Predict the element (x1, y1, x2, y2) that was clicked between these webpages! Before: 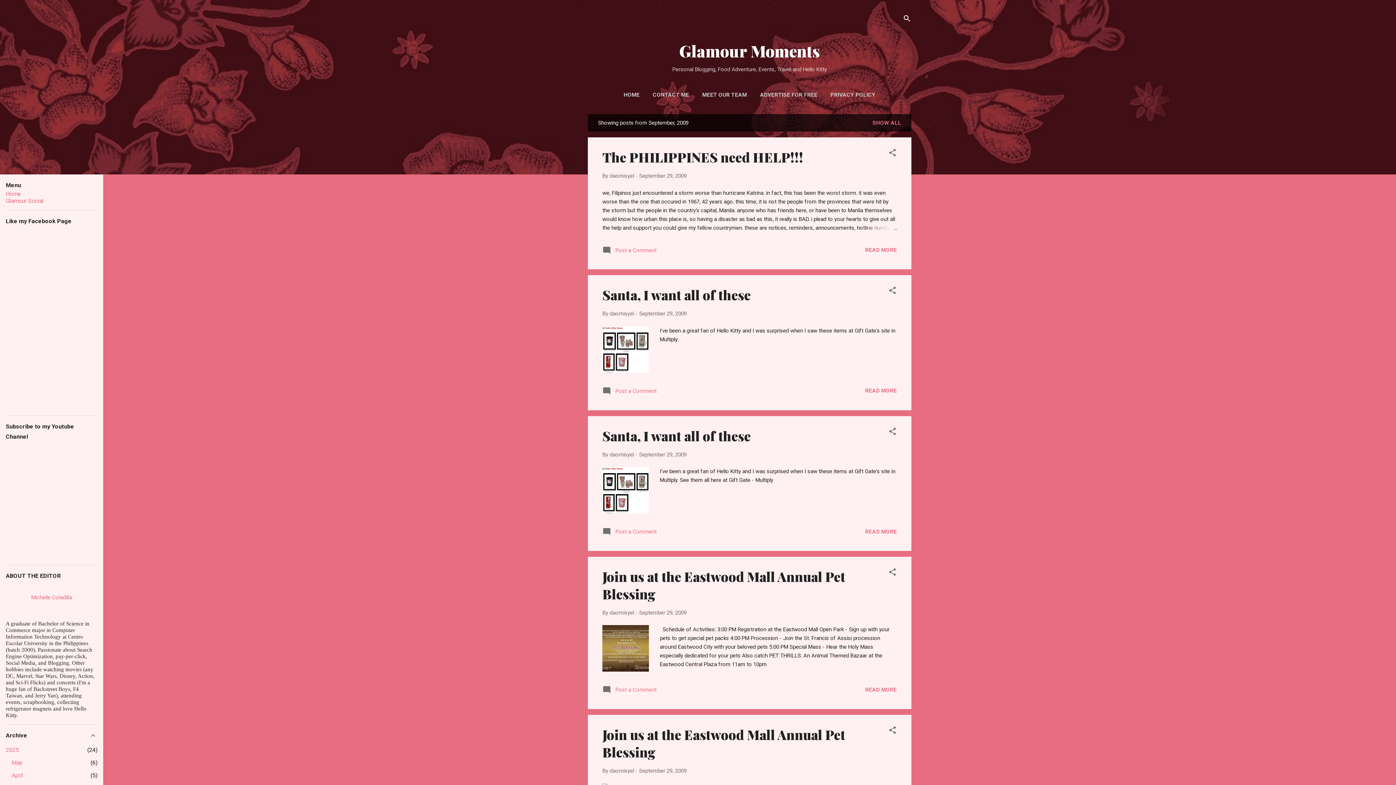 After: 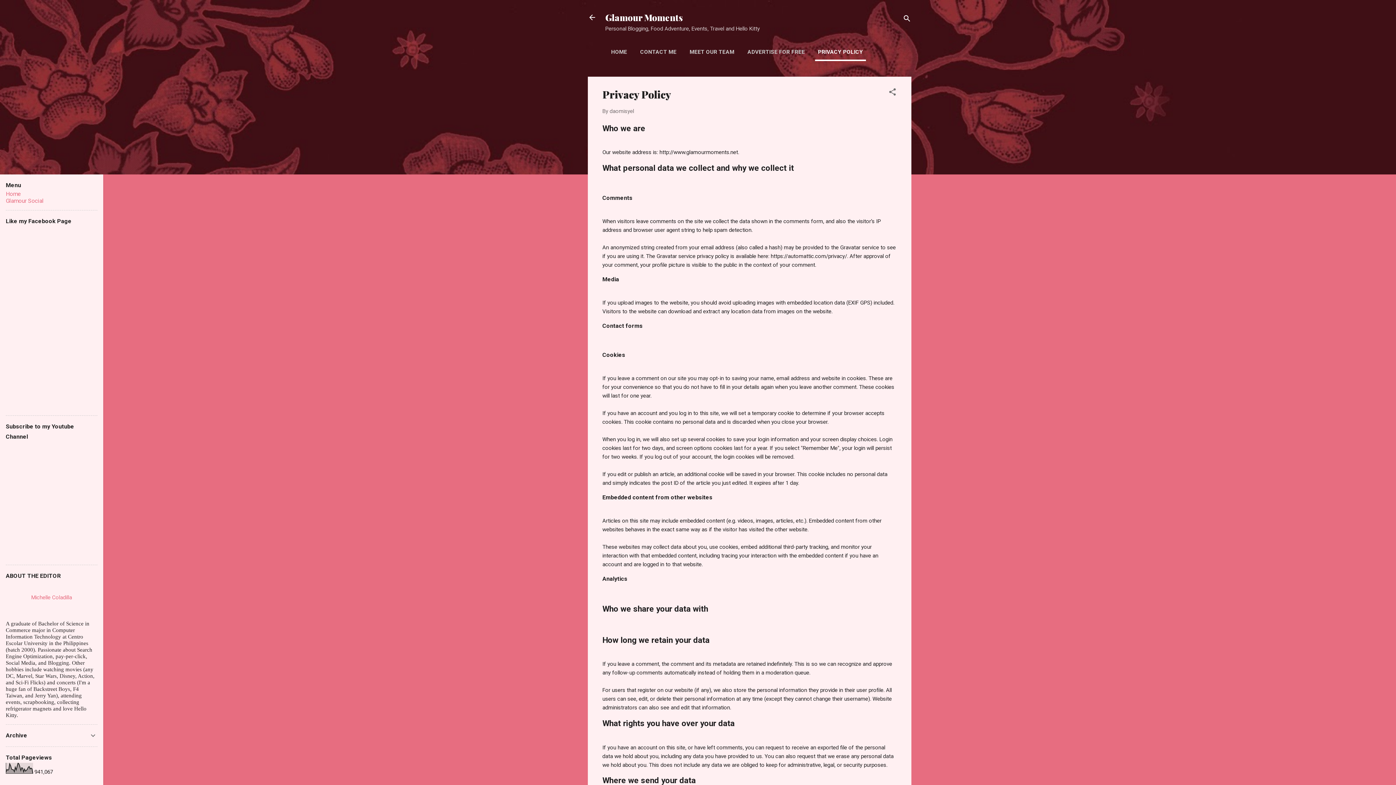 Action: label: PRIVACY POLICY bbox: (827, 87, 878, 102)